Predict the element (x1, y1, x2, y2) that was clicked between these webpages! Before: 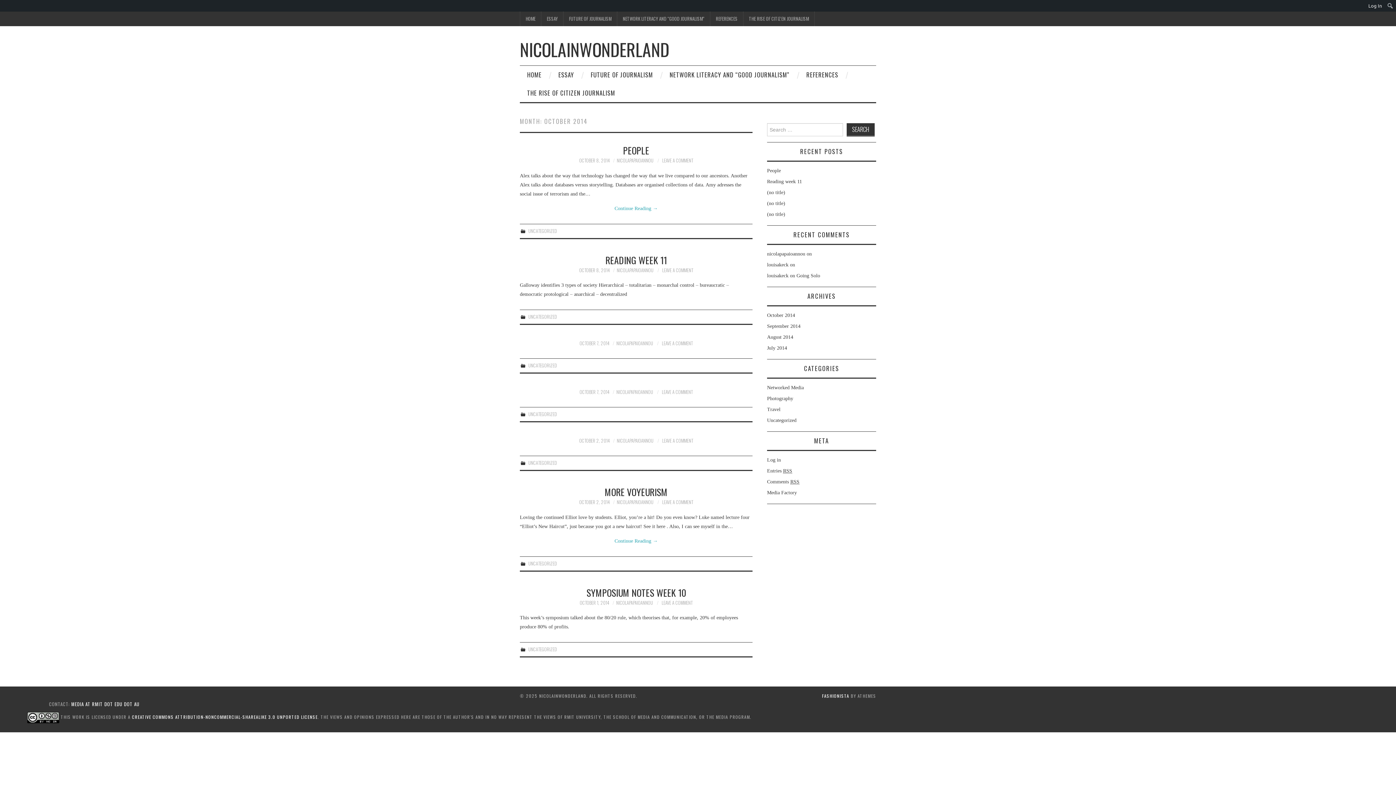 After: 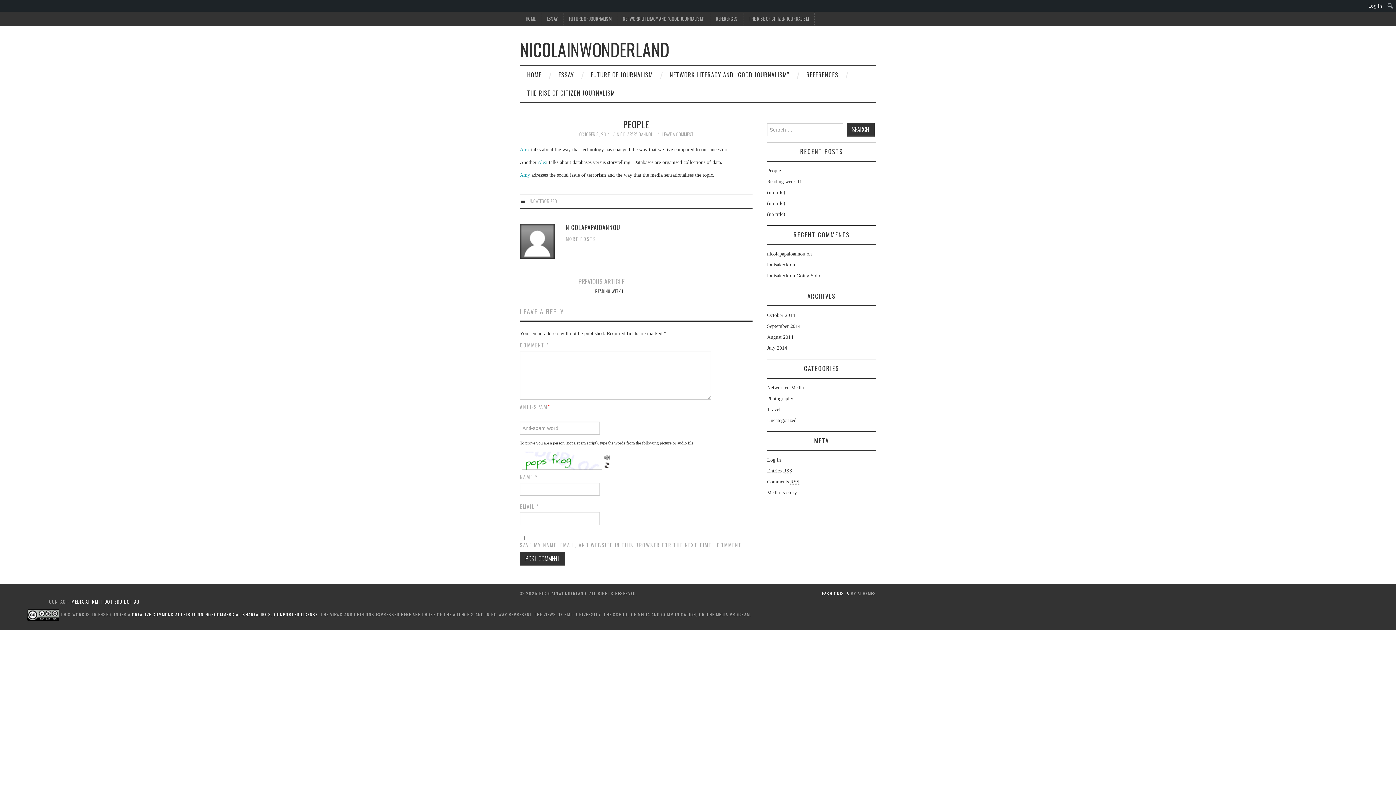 Action: bbox: (662, 157, 693, 164) label: LEAVE A COMMENT